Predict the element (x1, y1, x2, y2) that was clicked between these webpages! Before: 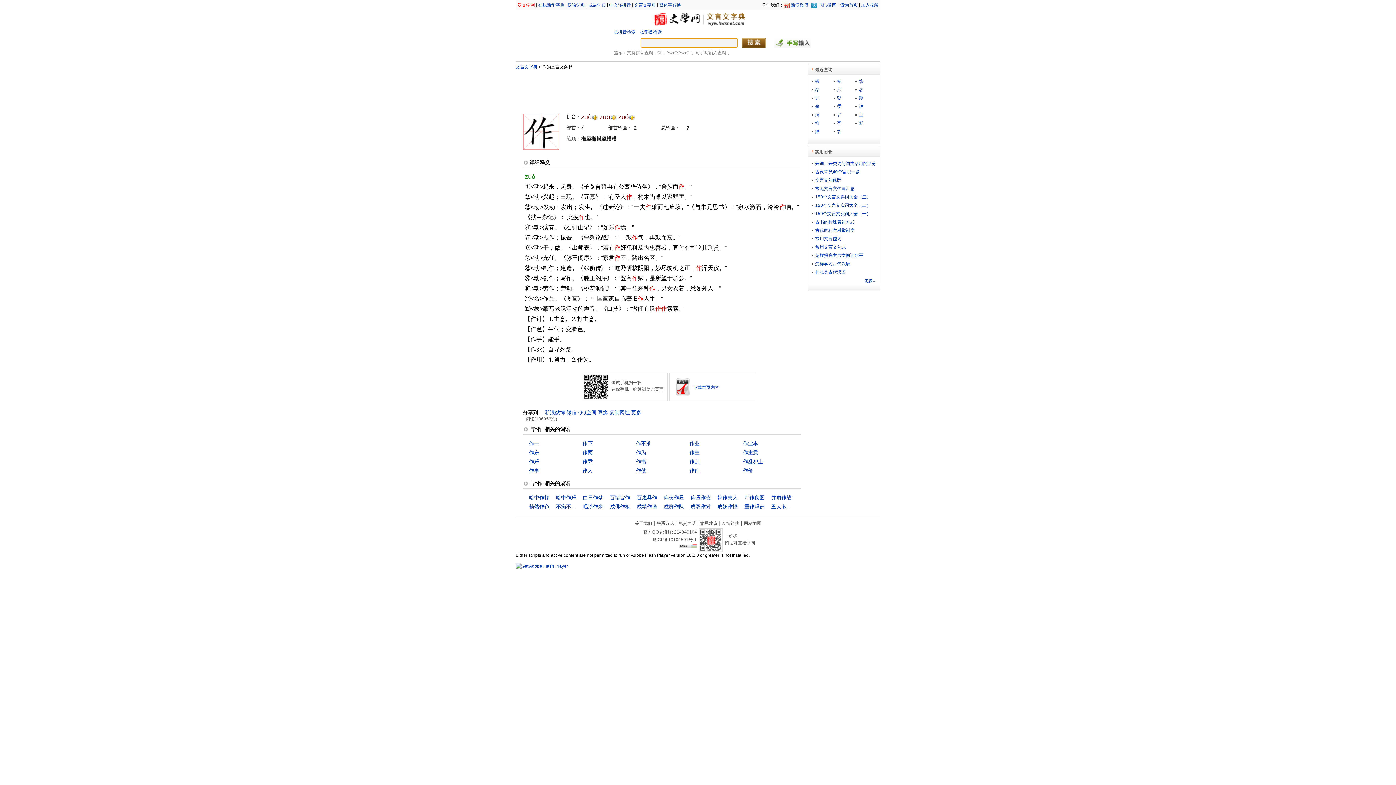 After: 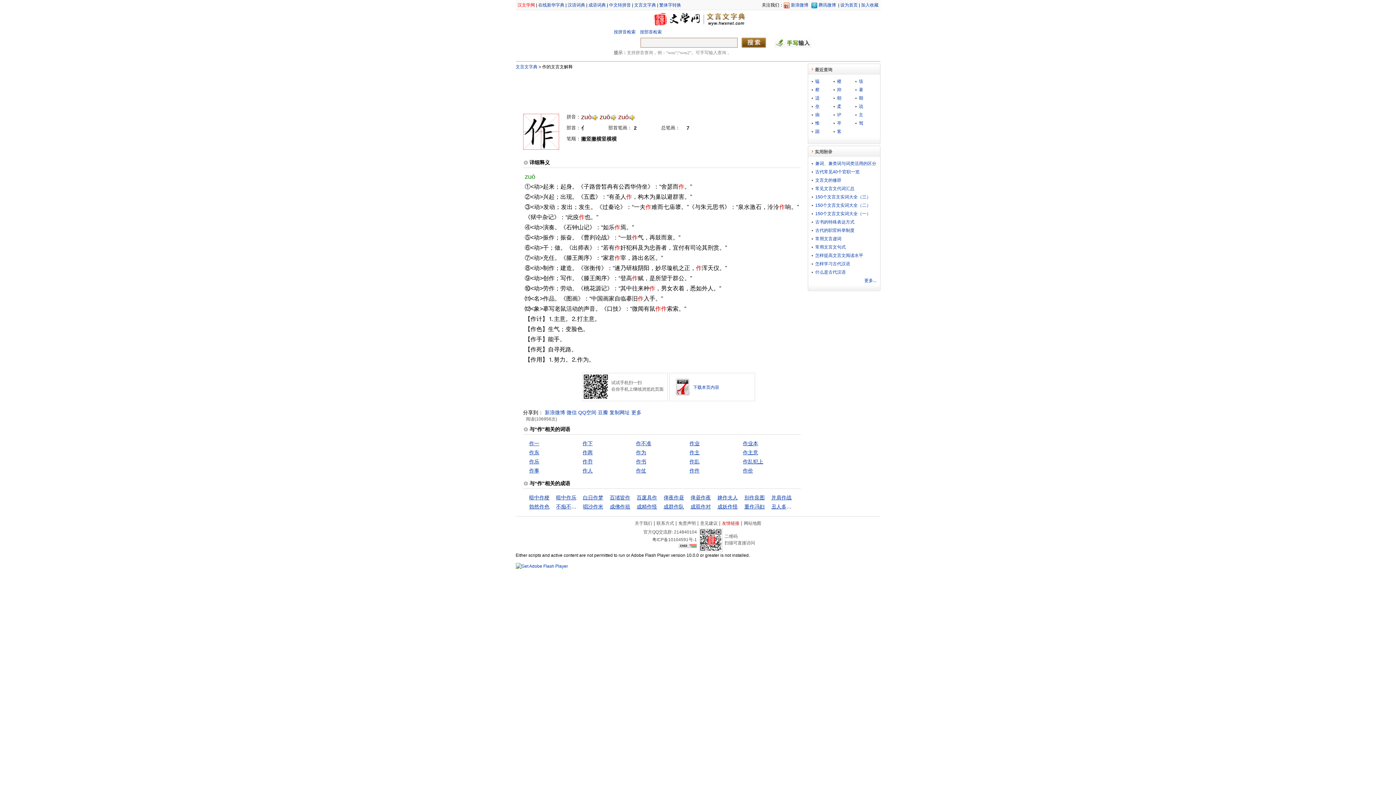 Action: bbox: (722, 521, 739, 526) label: 友情链接